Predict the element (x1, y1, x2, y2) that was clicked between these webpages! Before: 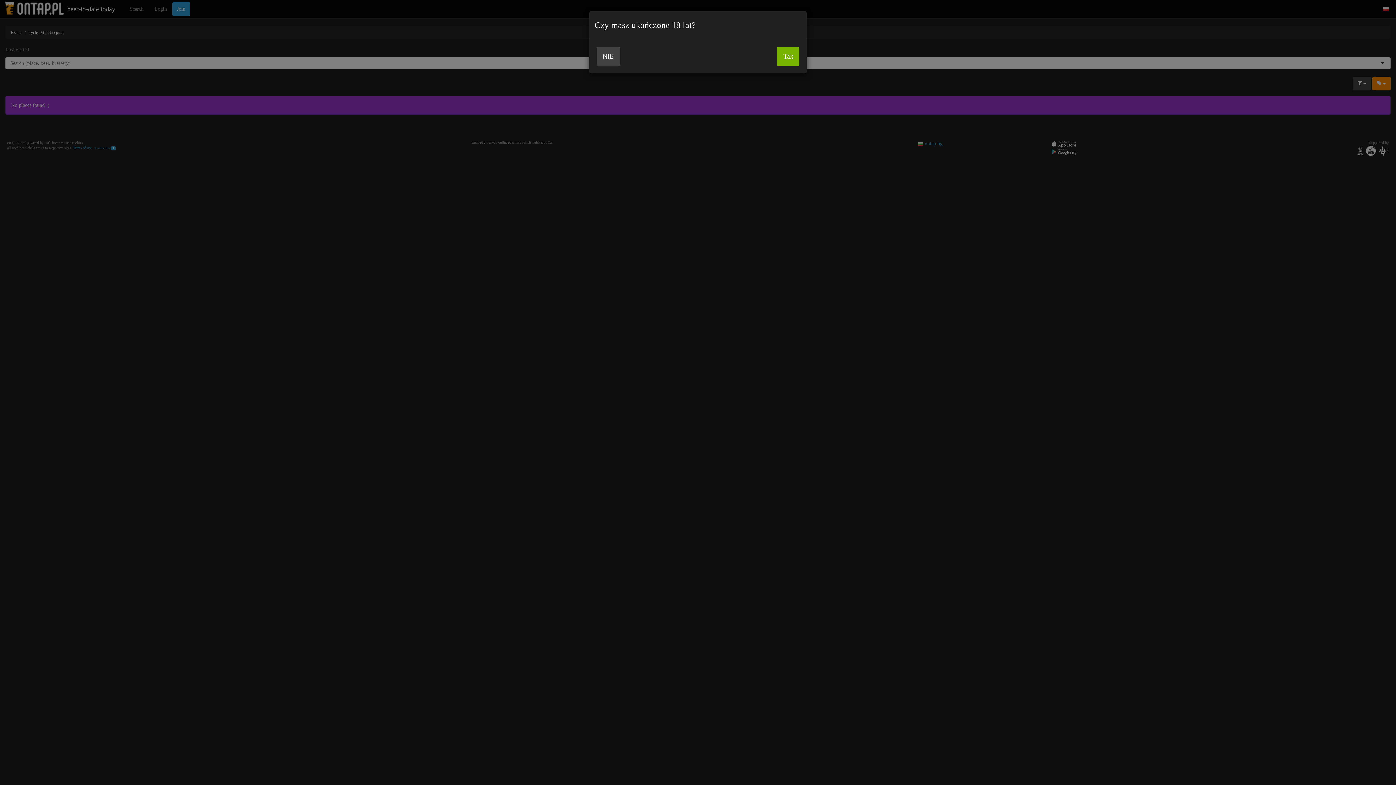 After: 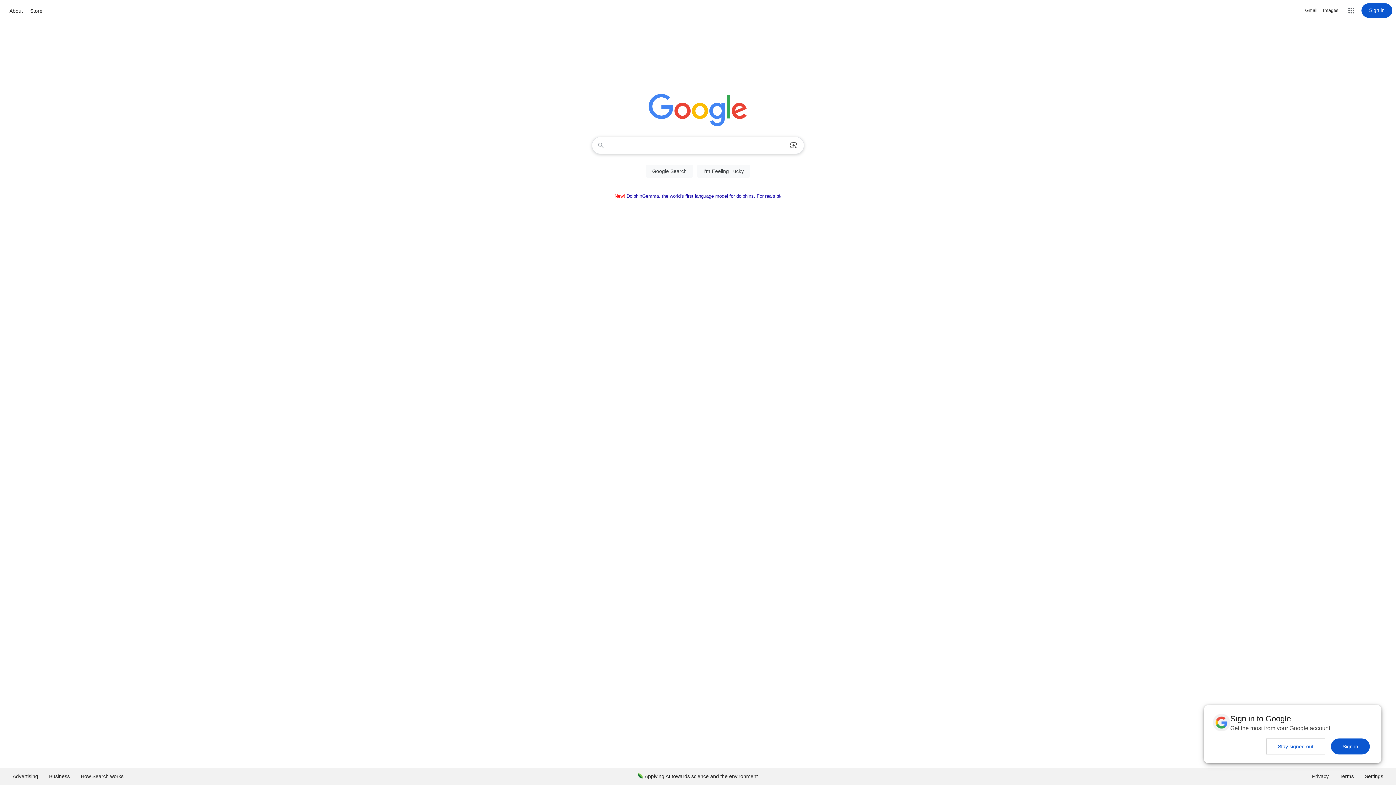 Action: label: NIE bbox: (596, 46, 620, 66)